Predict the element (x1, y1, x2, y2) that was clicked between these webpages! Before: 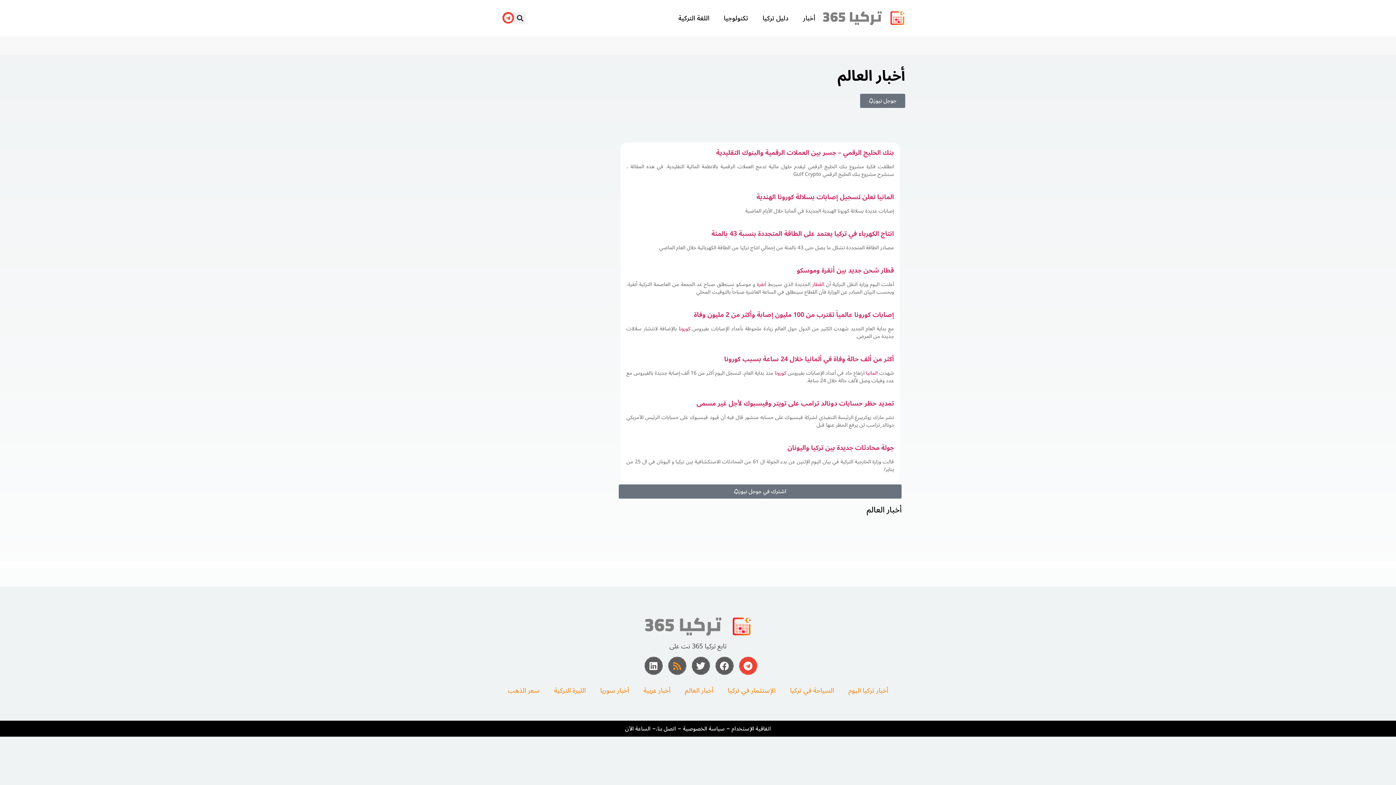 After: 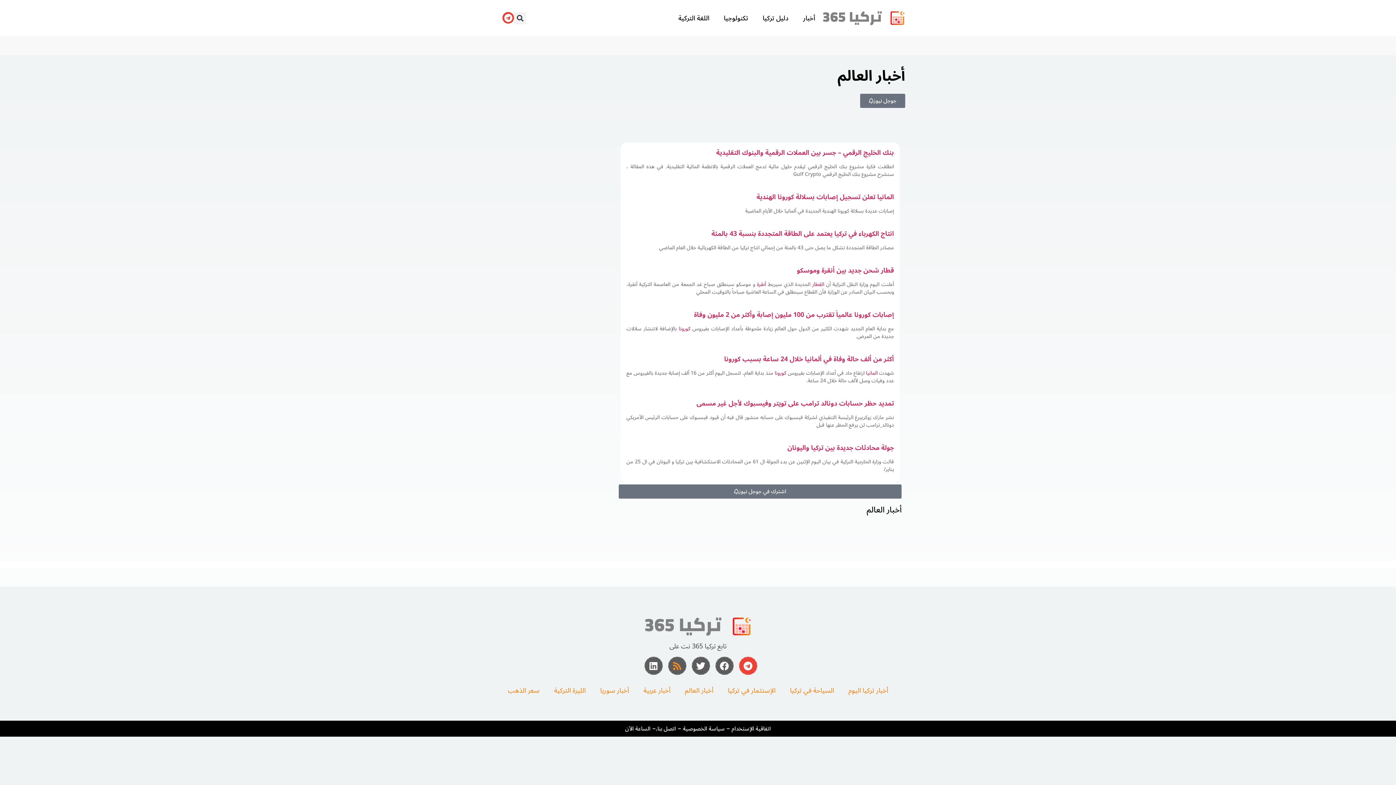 Action: label: أخبار العالم bbox: (677, 682, 720, 699)